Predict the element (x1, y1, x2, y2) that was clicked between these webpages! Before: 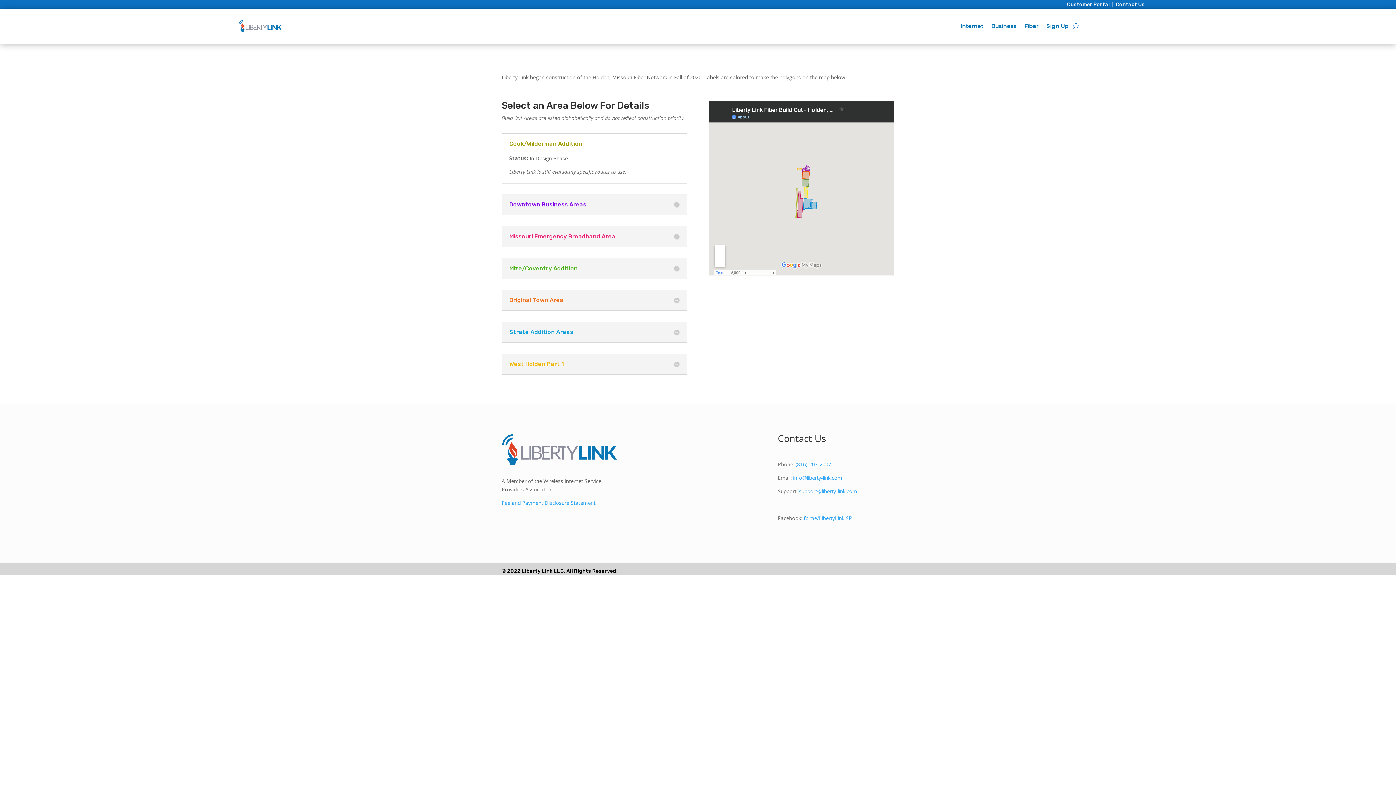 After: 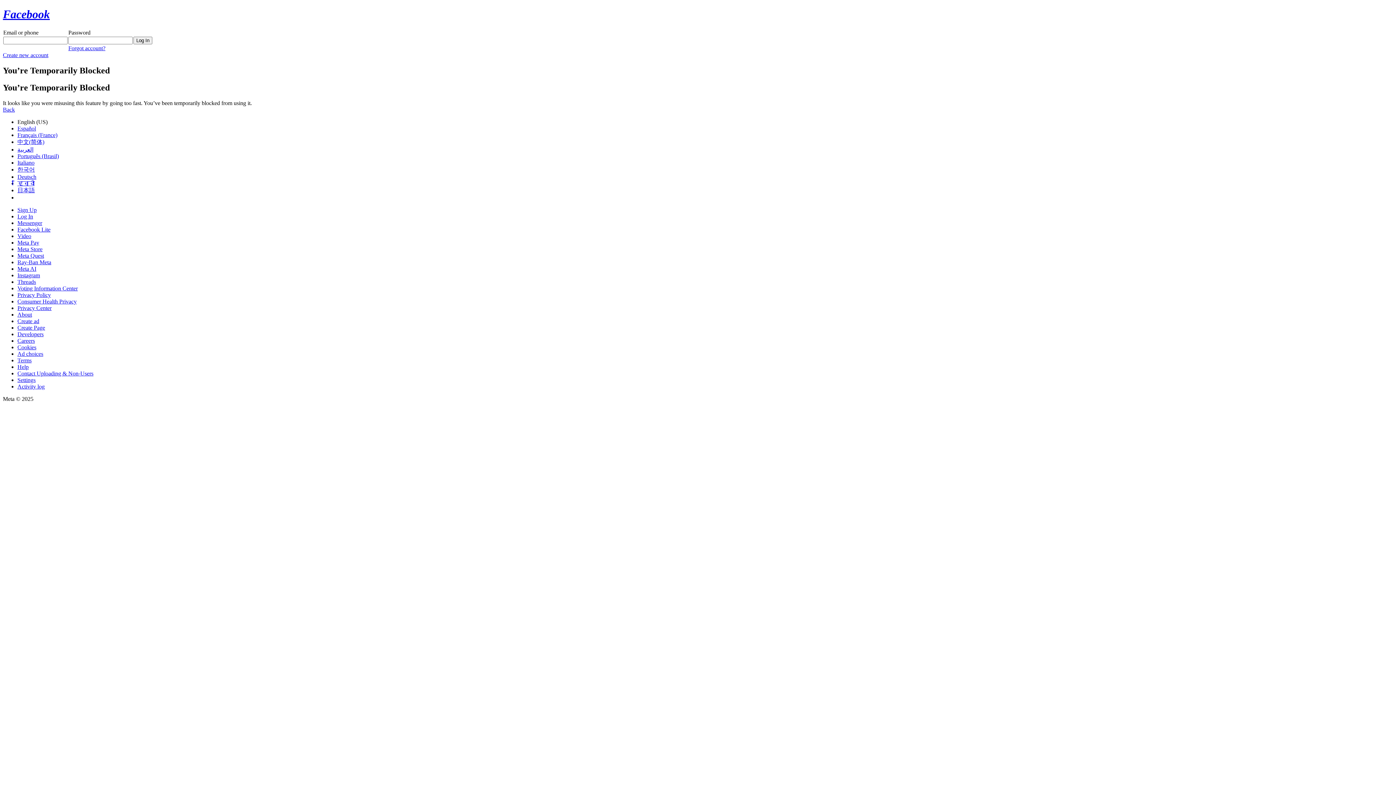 Action: bbox: (803, 514, 852, 521) label: fb.me/LibertyLinkISP